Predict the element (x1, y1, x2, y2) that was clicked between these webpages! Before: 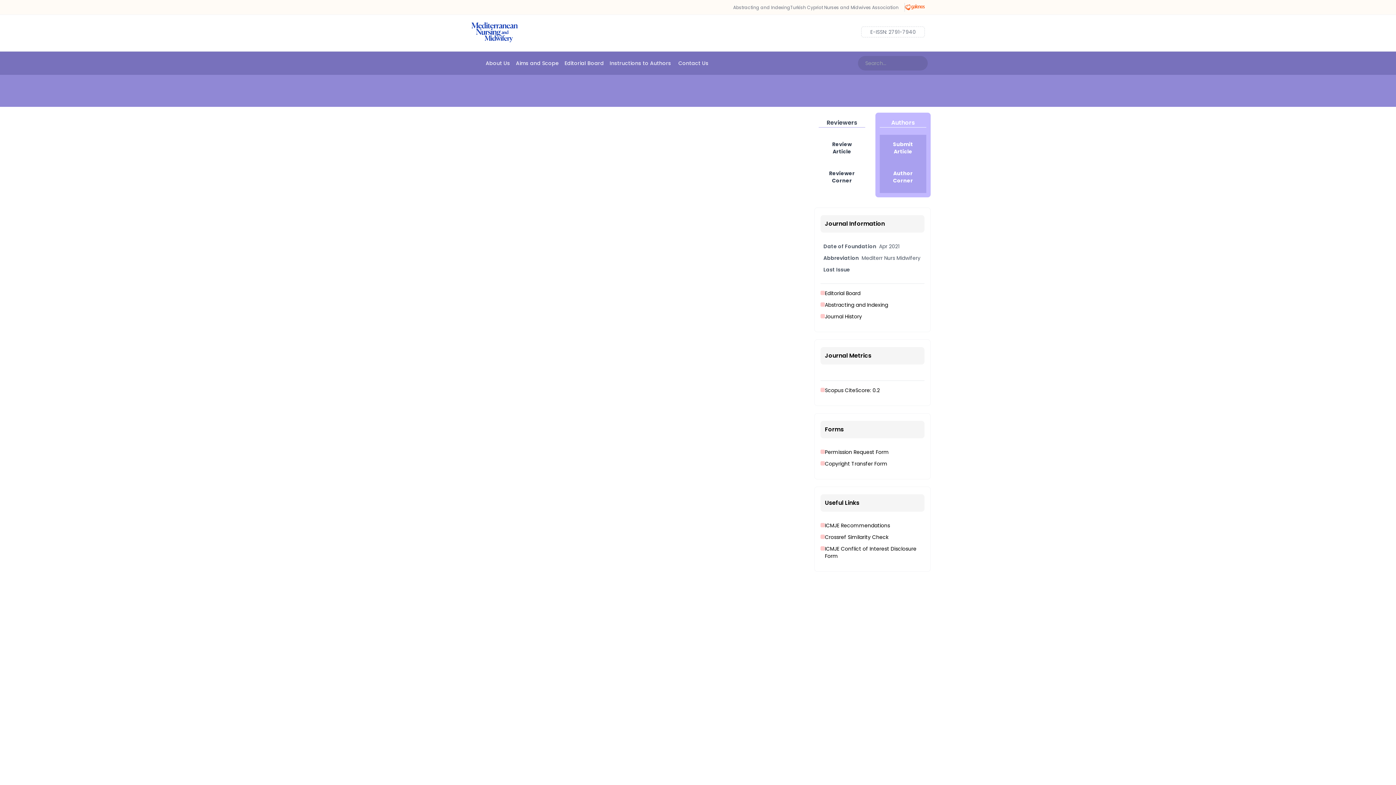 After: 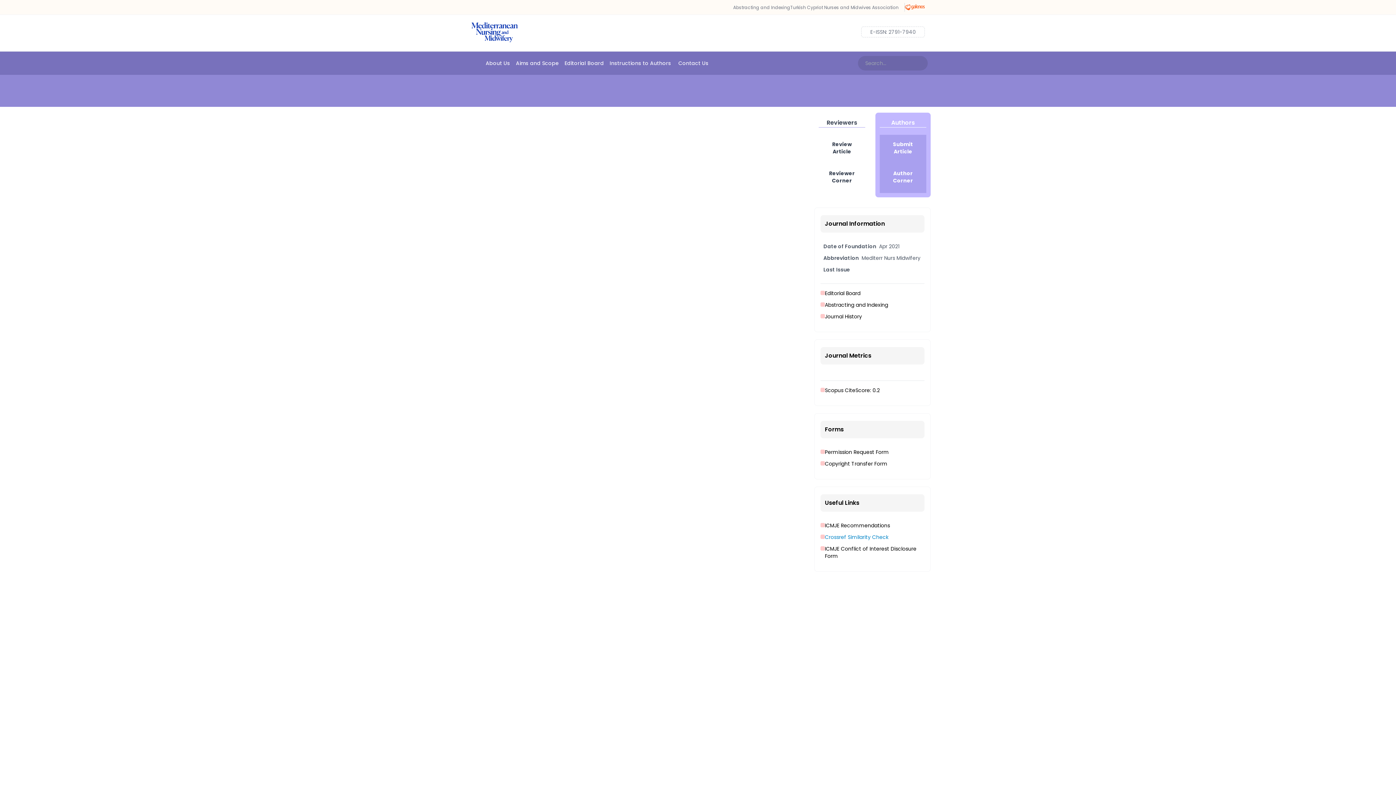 Action: label: Crossref Similarity Check bbox: (820, 533, 924, 541)